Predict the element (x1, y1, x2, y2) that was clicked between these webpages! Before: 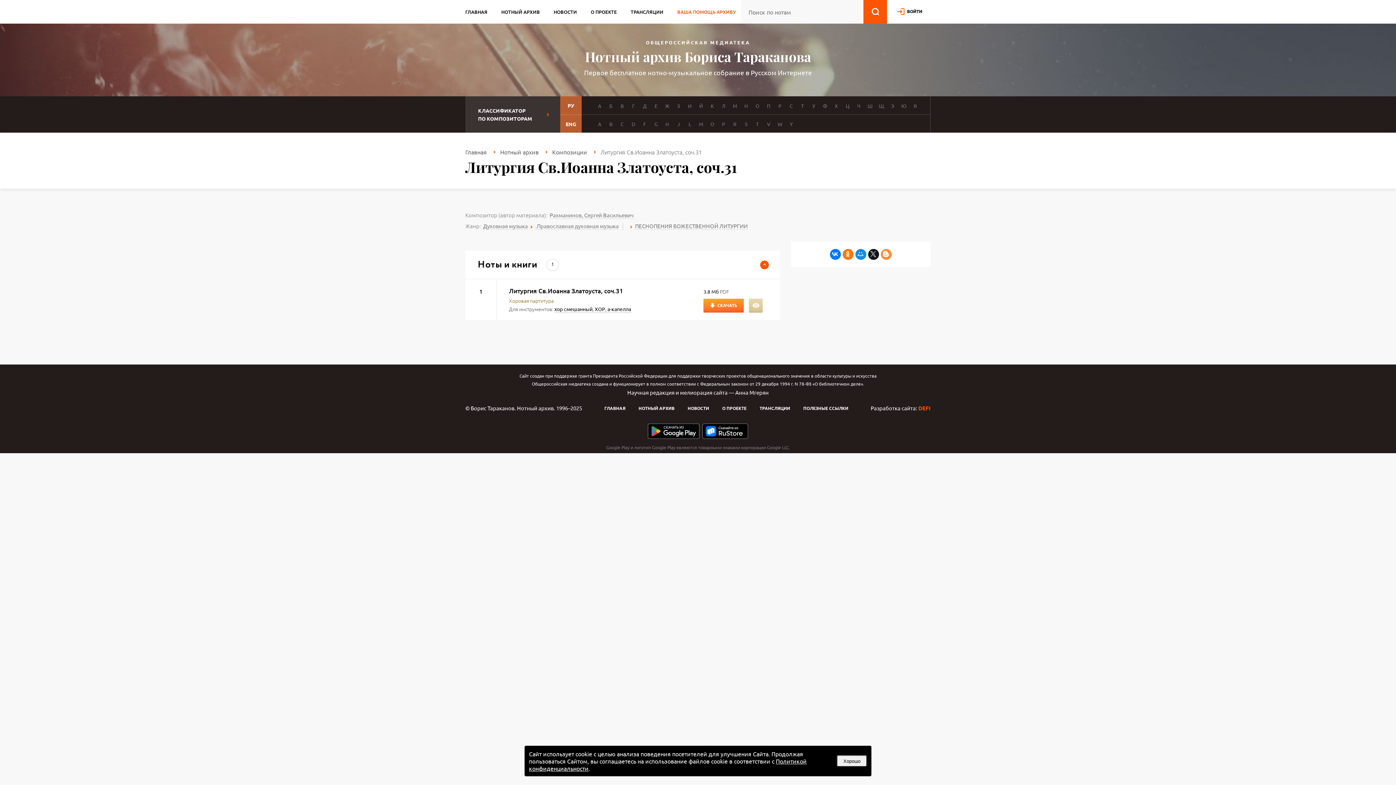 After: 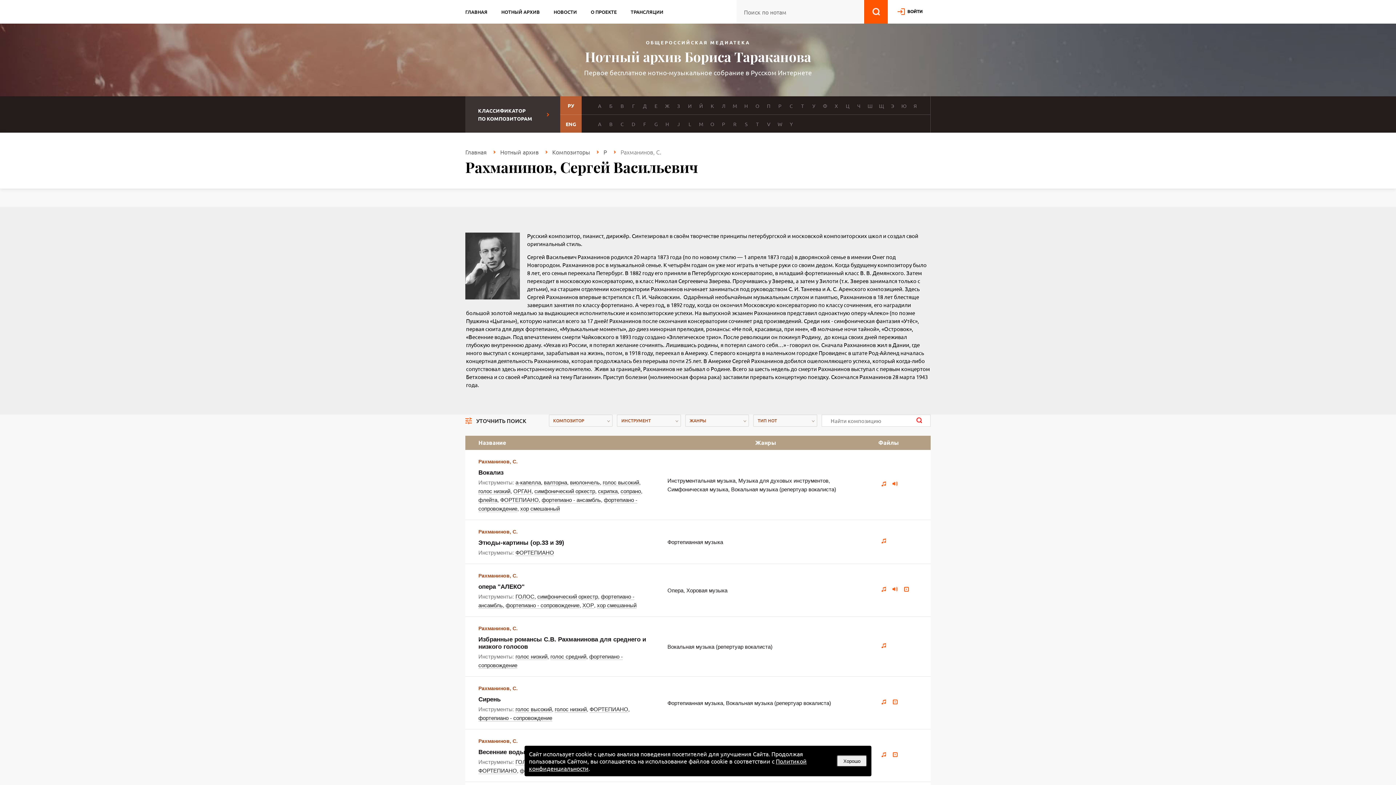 Action: label: Рахманинов, Сергей Васильевич bbox: (549, 211, 634, 218)